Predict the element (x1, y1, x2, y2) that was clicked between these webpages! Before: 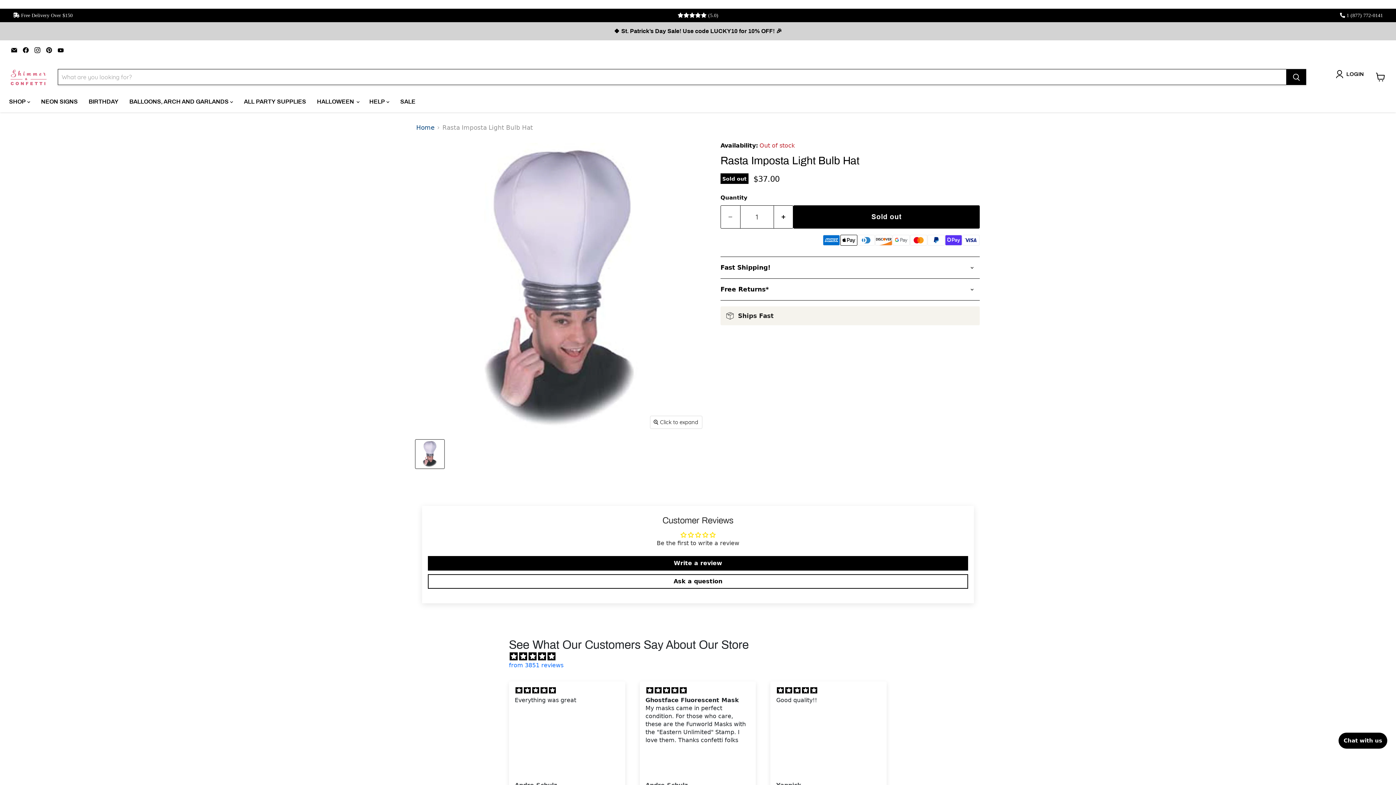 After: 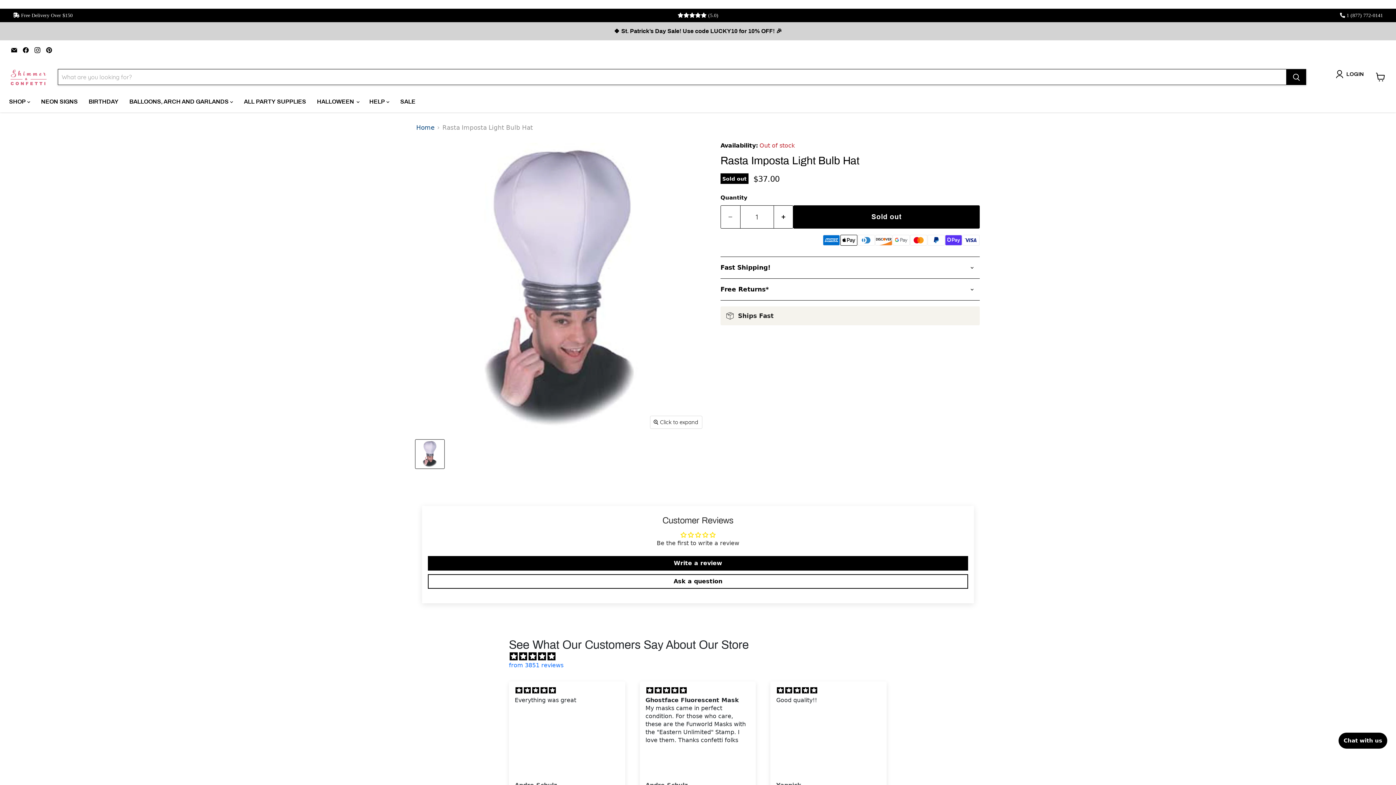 Action: label: Find us on YouTube bbox: (55, 44, 65, 55)